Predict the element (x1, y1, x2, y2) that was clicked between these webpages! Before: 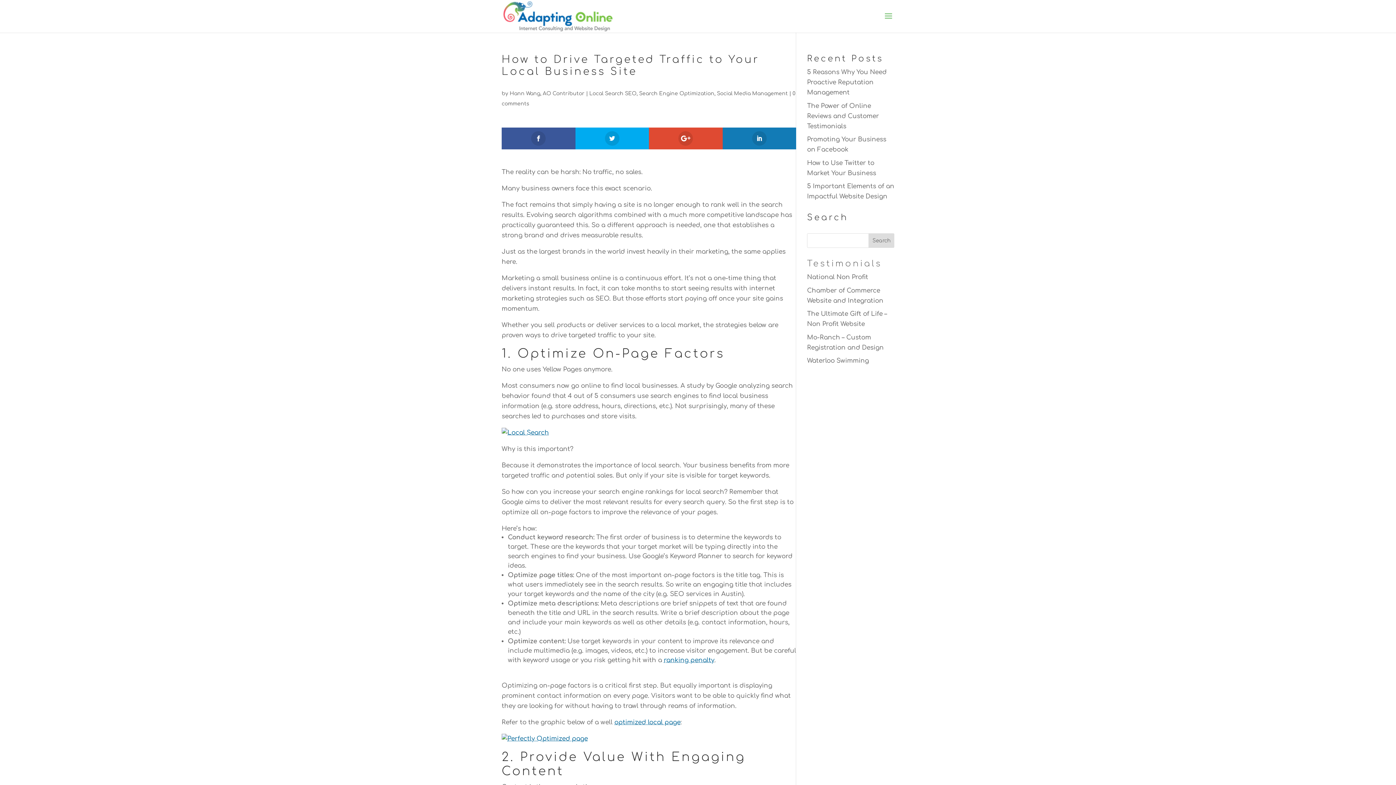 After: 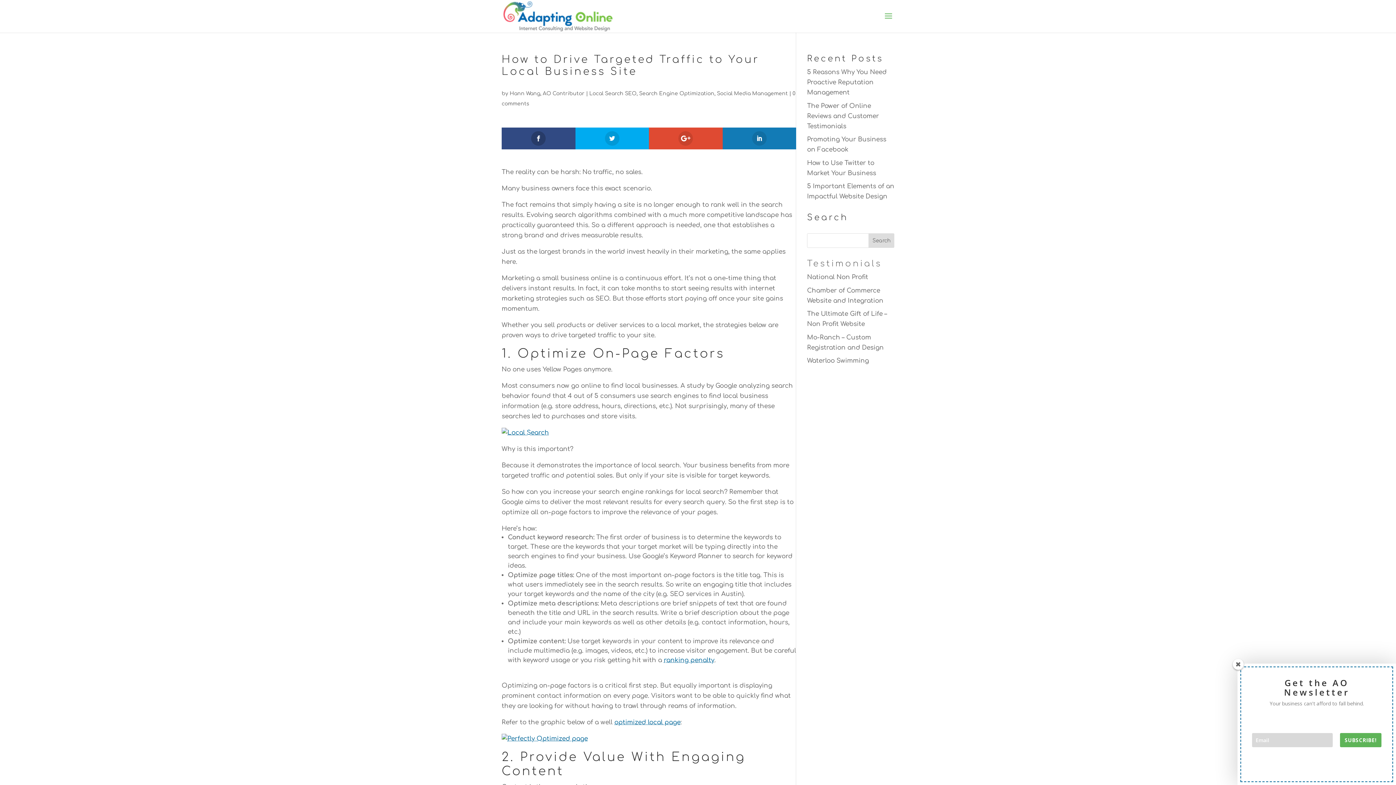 Action: bbox: (501, 127, 575, 149)